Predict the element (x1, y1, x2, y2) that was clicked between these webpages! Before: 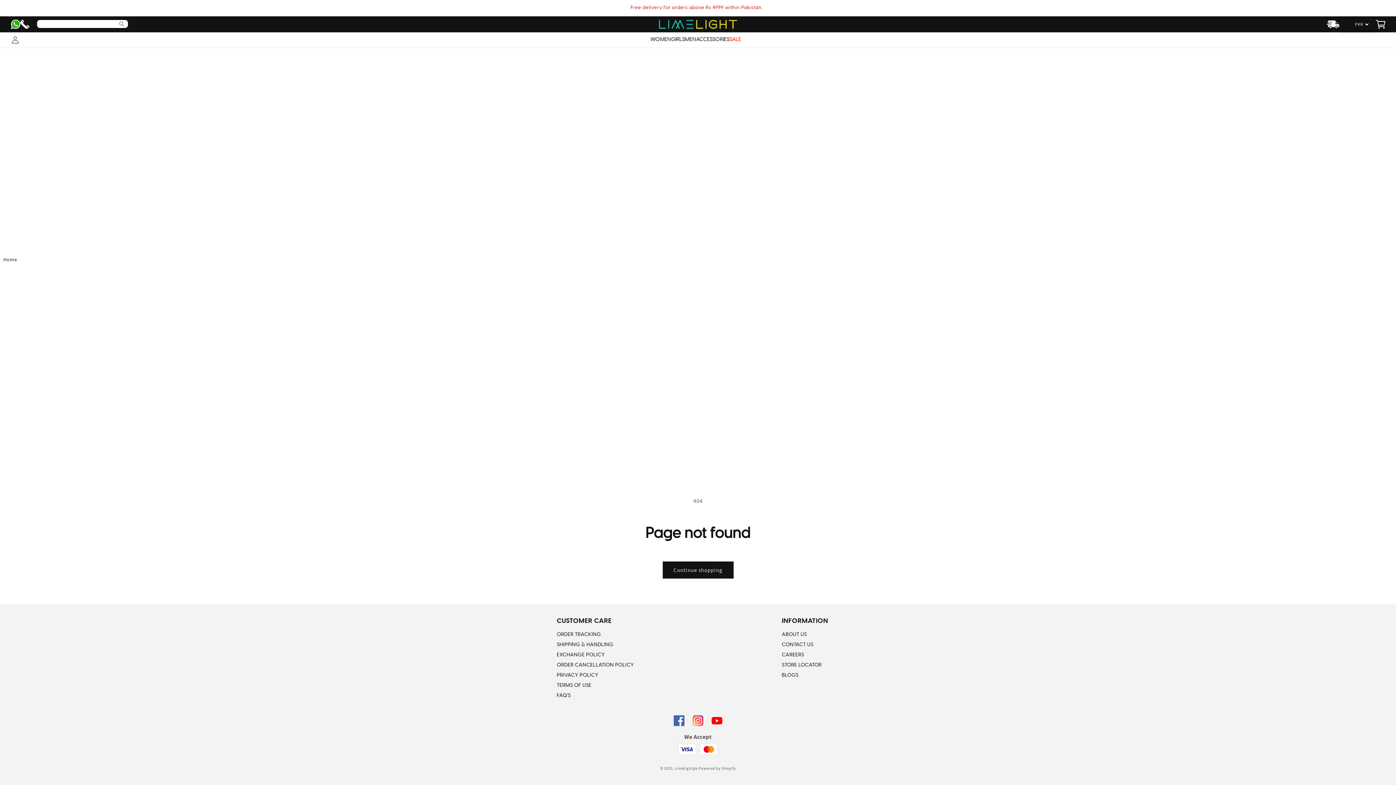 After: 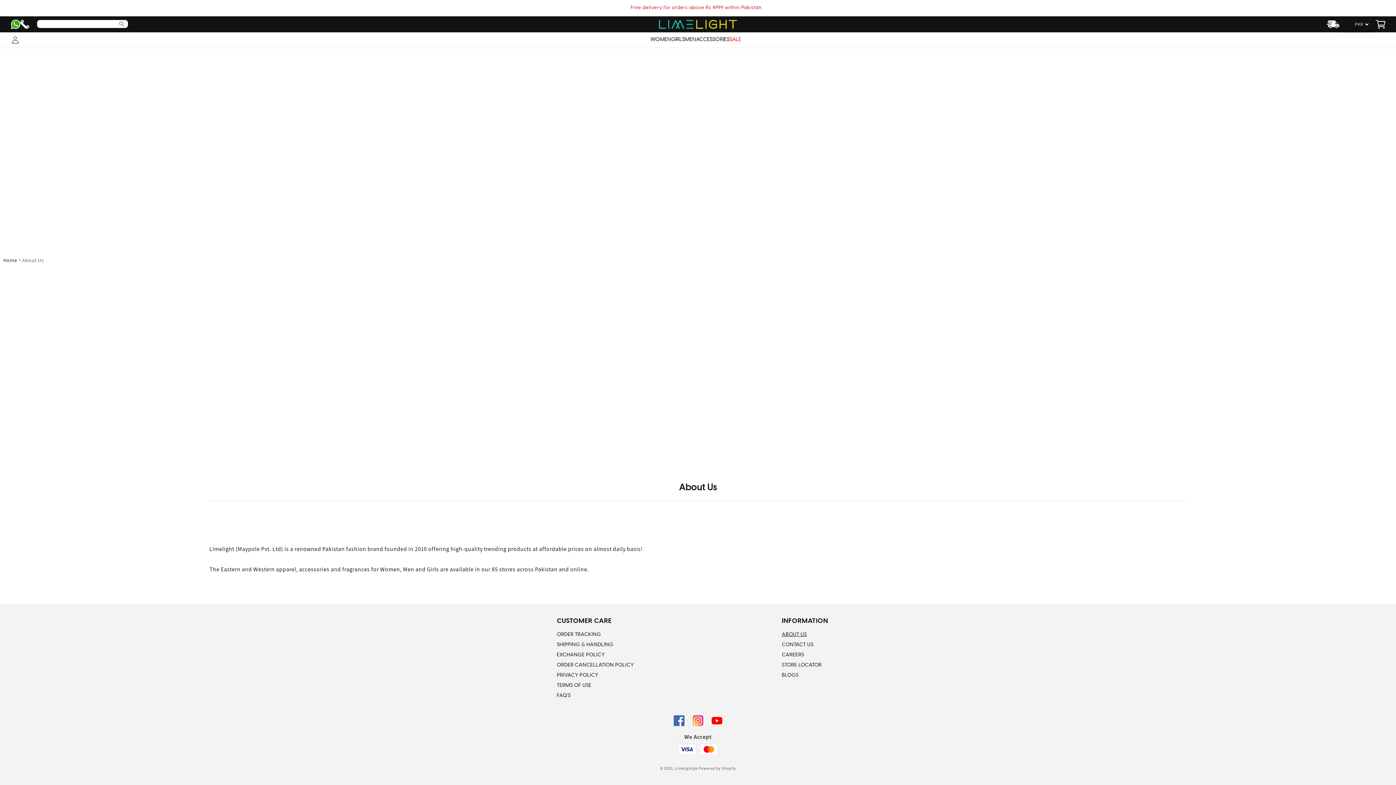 Action: bbox: (782, 630, 807, 639) label: ABOUT US